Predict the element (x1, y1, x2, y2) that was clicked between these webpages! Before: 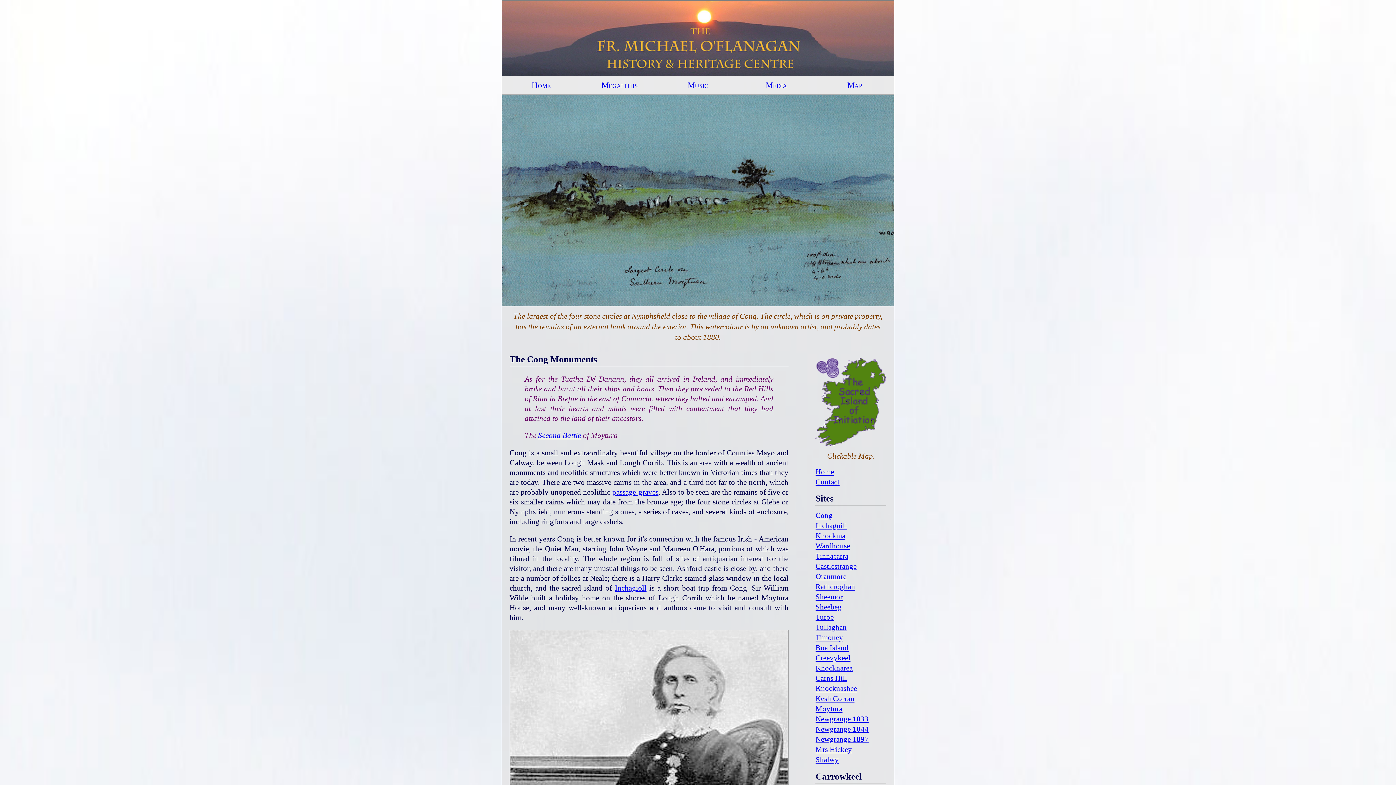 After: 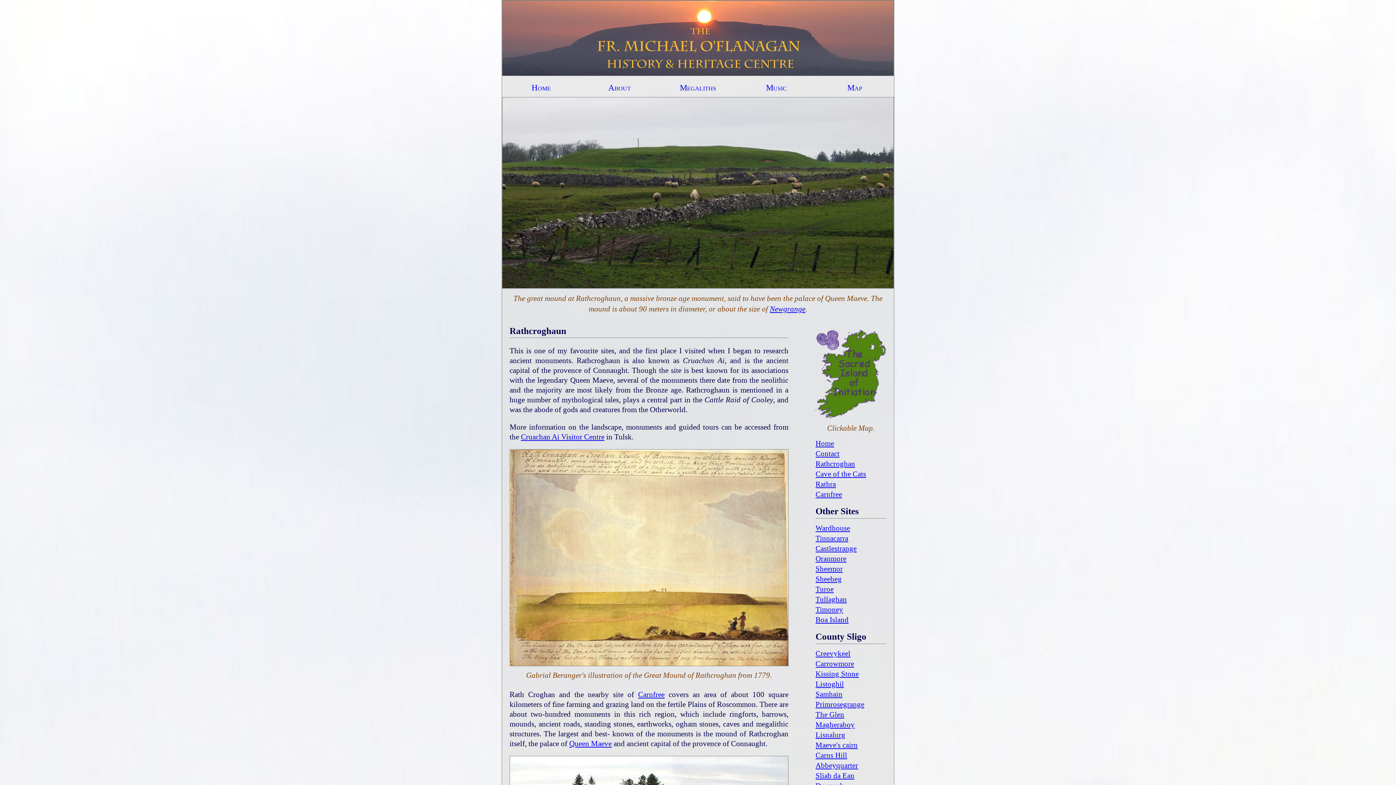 Action: label: Rathcroghan bbox: (815, 583, 855, 591)